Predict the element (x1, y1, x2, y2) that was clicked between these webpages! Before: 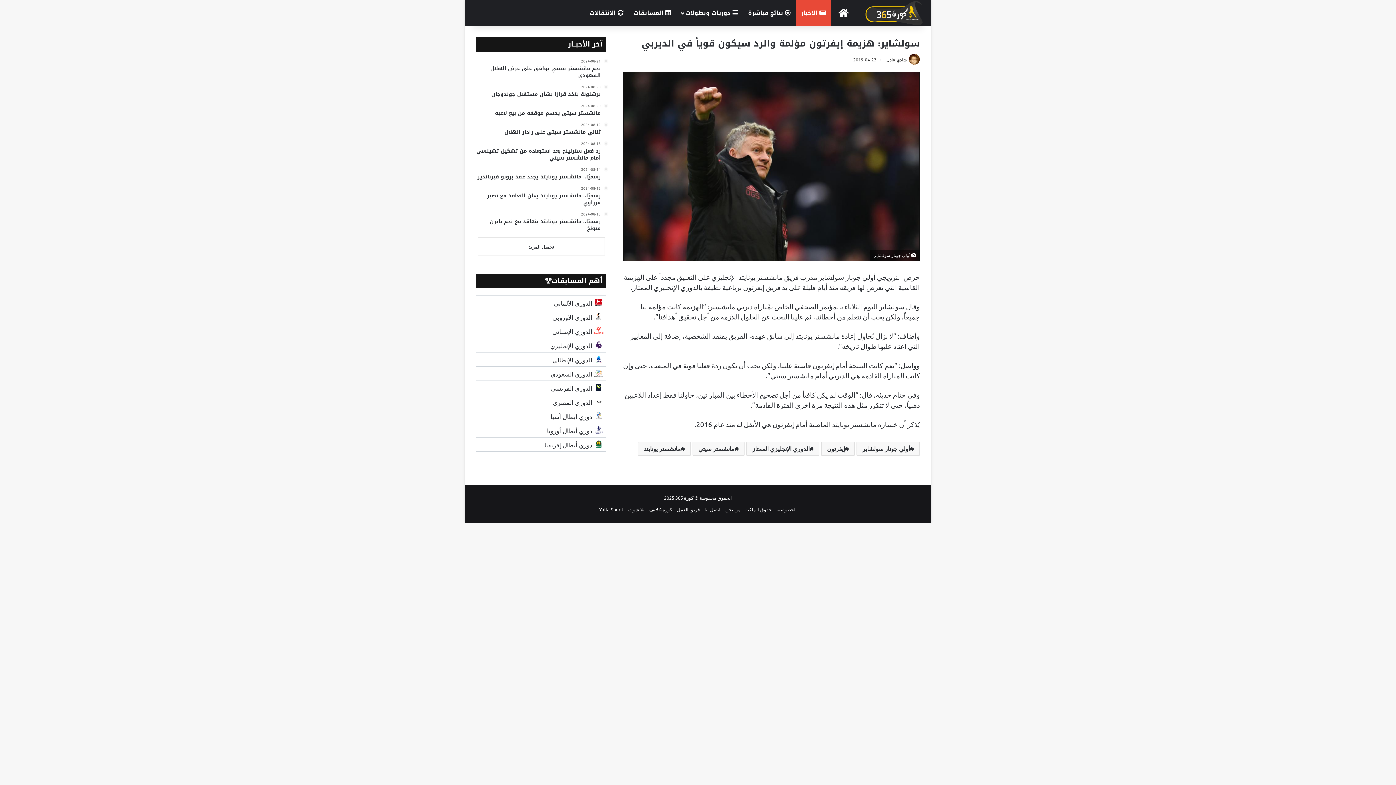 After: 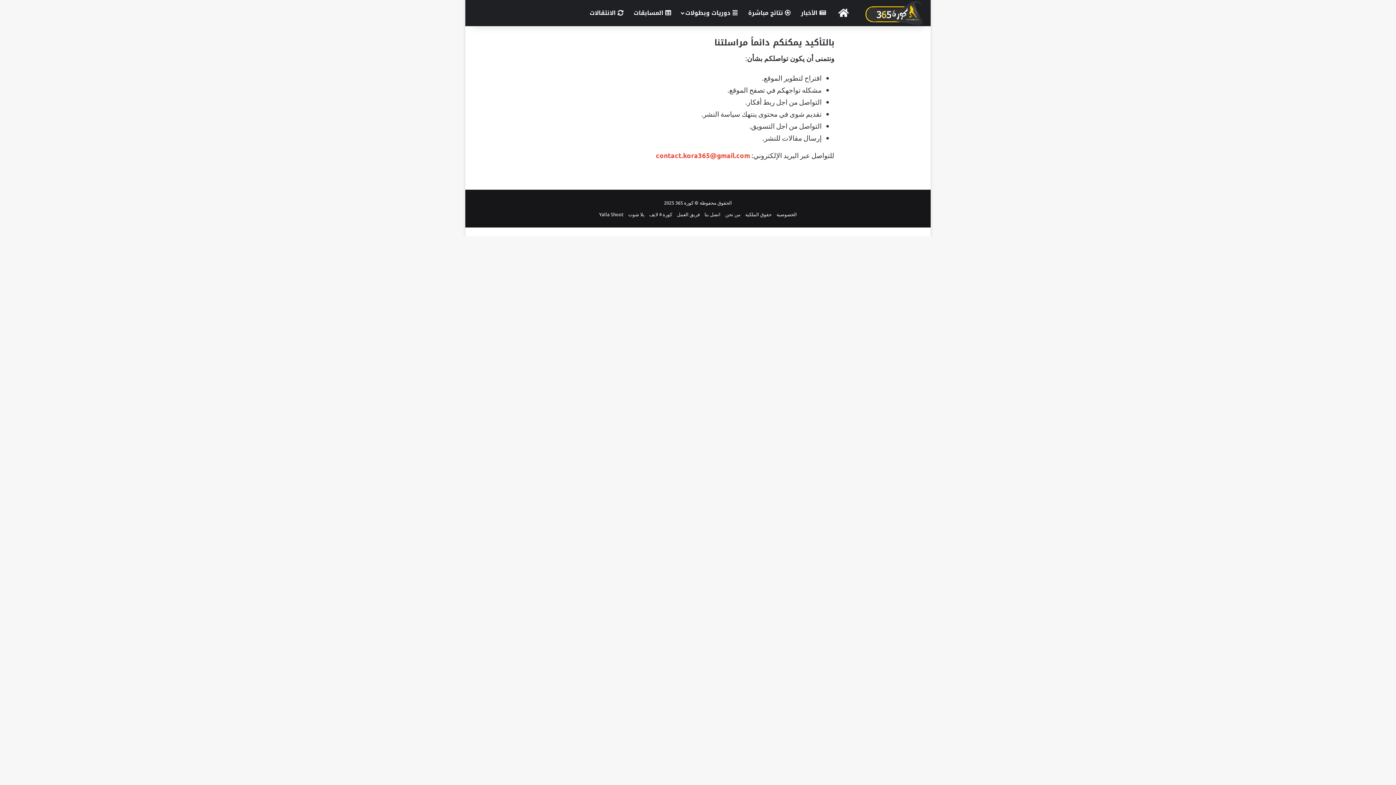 Action: bbox: (704, 506, 720, 512) label: اتصل بنا